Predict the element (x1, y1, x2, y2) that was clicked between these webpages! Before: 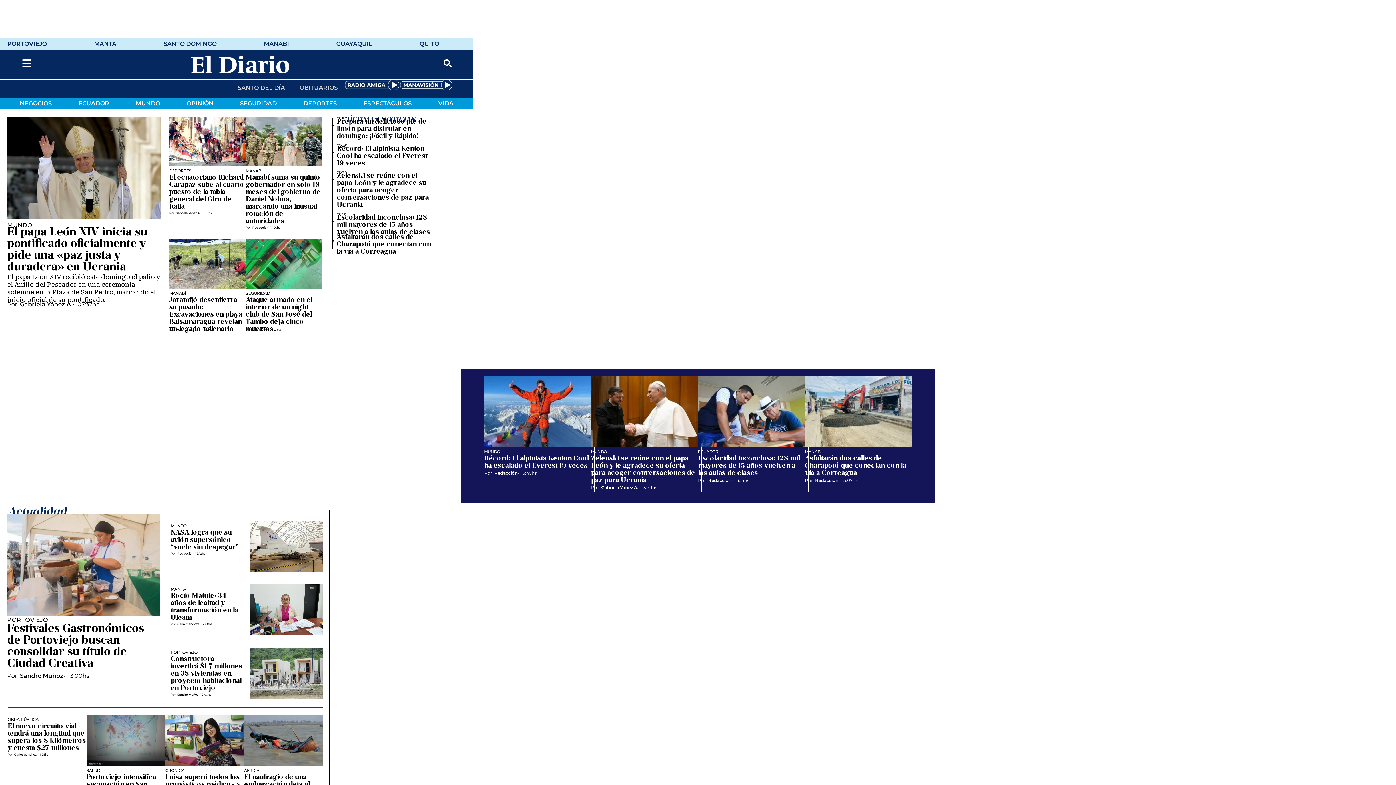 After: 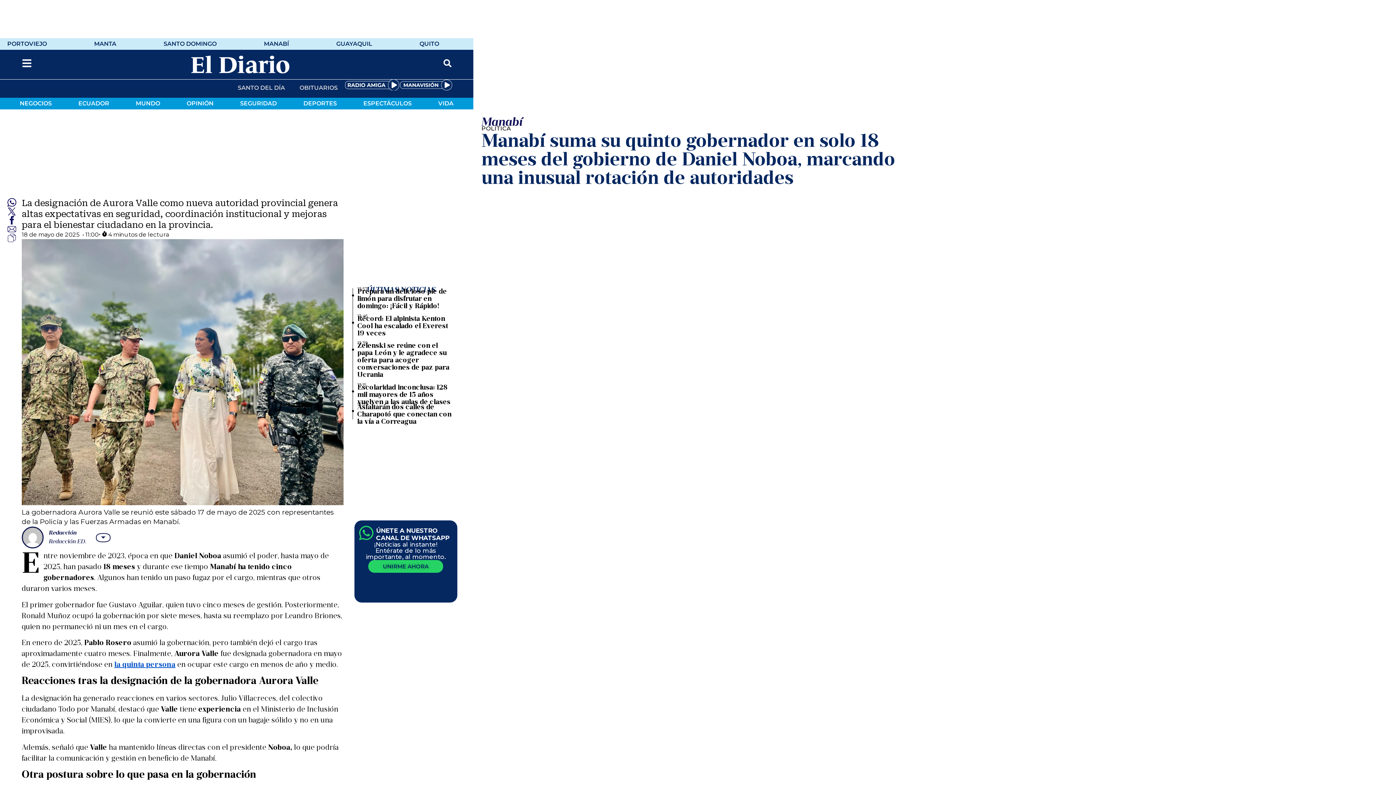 Action: bbox: (245, 116, 322, 166)